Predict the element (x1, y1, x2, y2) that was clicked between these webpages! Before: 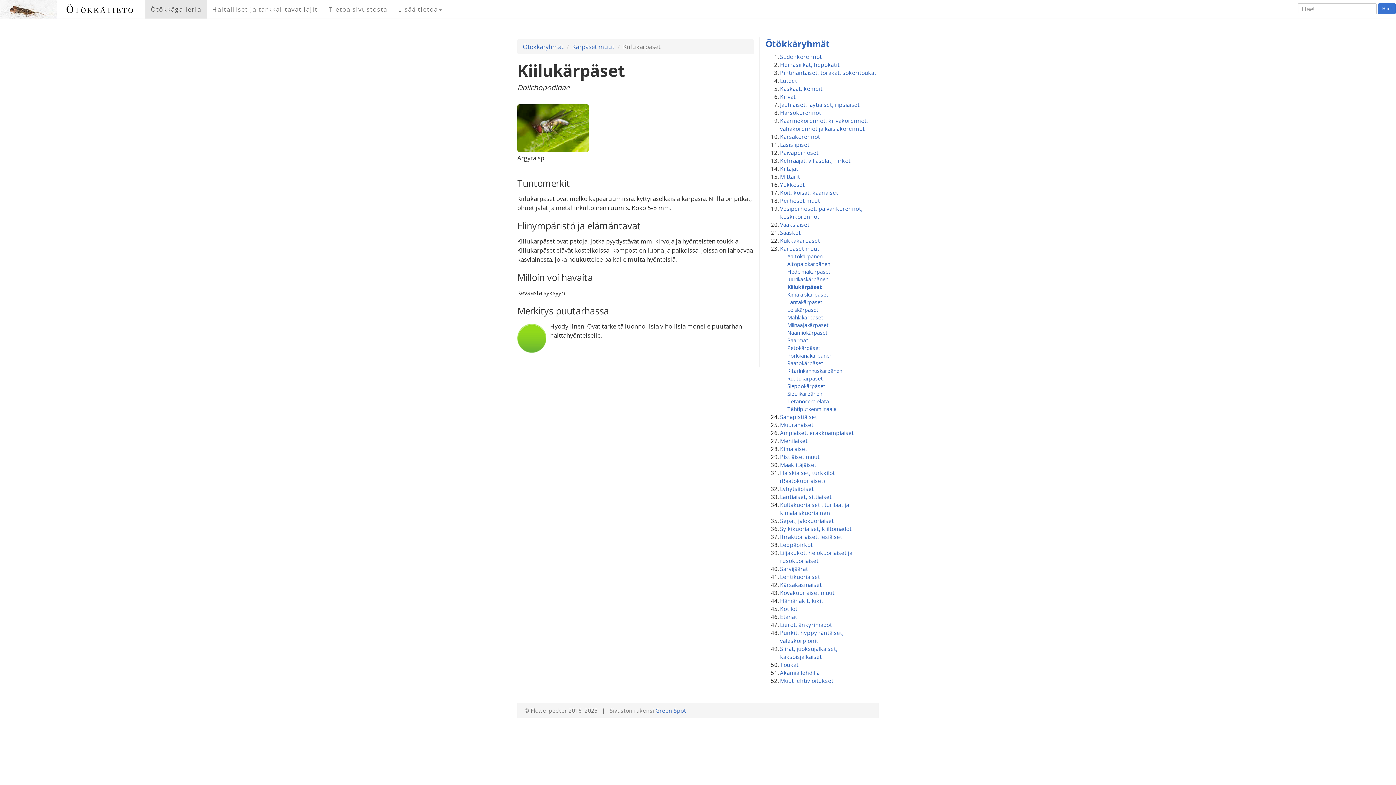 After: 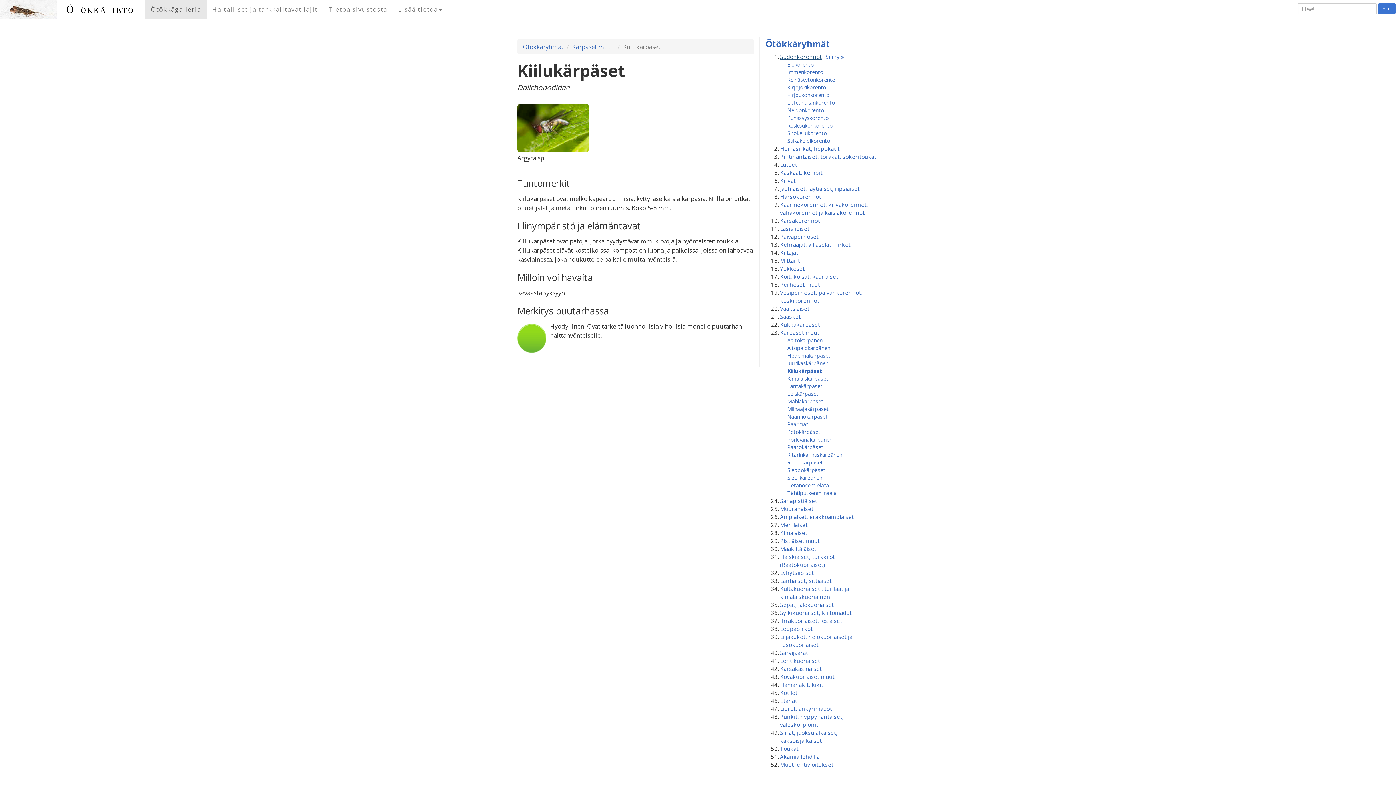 Action: label: Sudenkorennot bbox: (780, 53, 822, 60)